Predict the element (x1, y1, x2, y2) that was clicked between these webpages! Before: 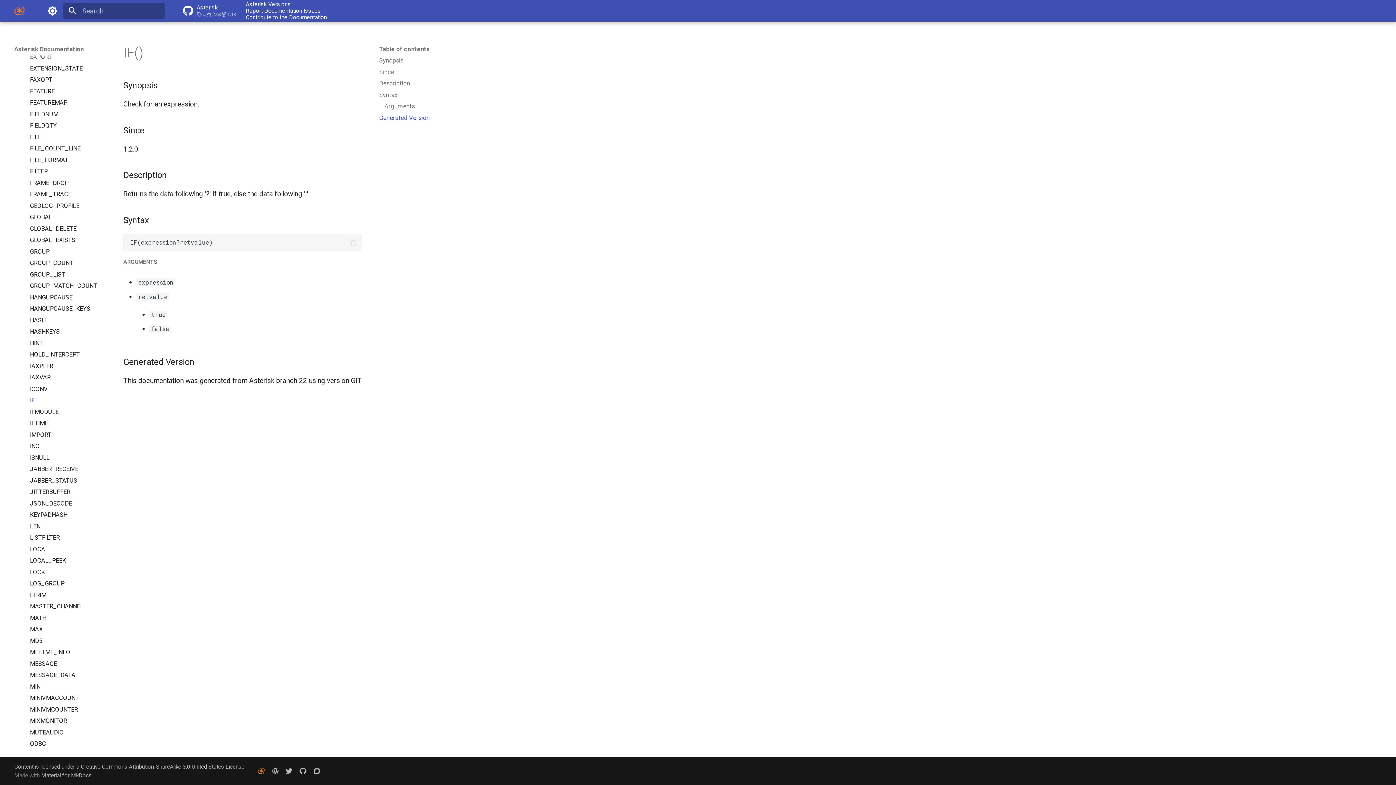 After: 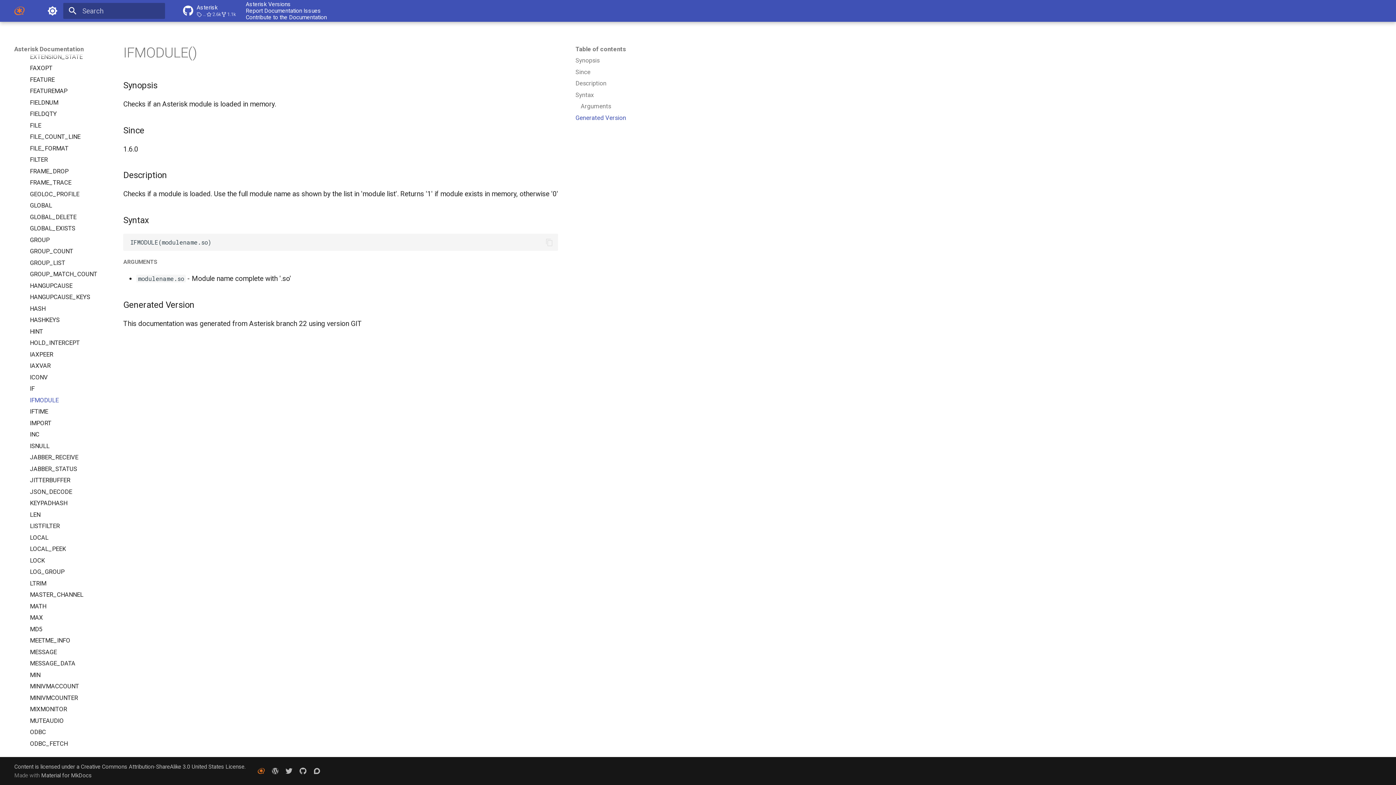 Action: bbox: (29, 408, 105, 415) label: IFMODULE